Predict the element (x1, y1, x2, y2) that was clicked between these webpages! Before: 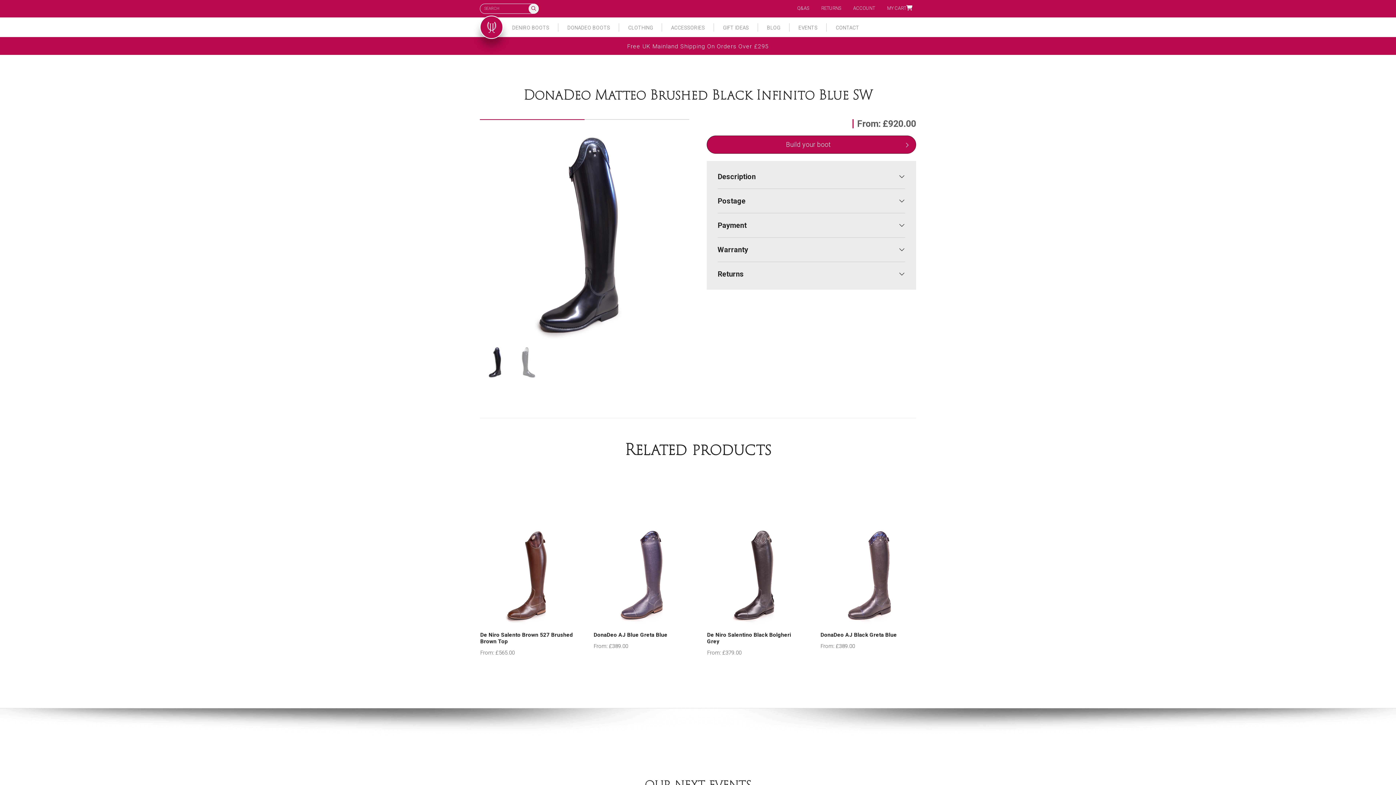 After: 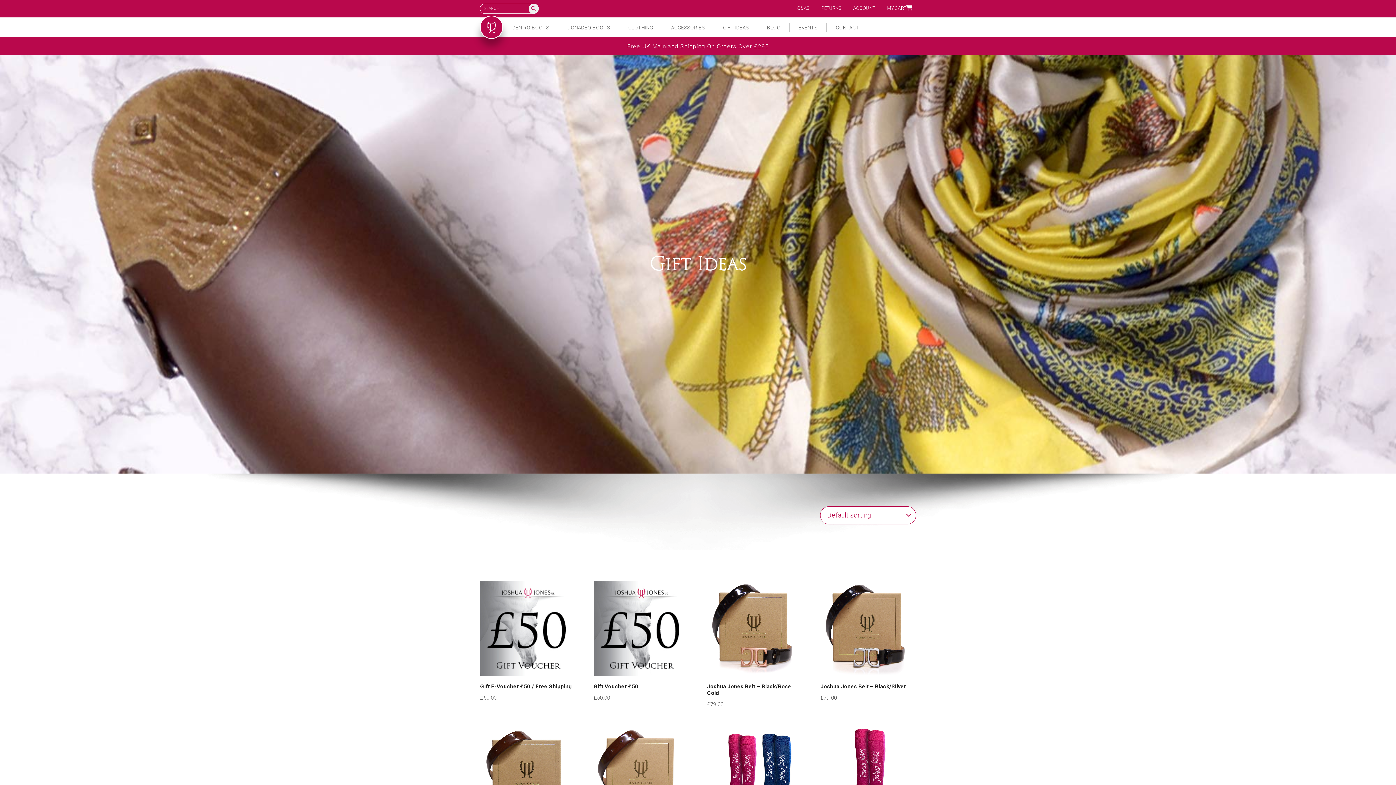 Action: label: GIFT IDEAS bbox: (714, 18, 758, 35)